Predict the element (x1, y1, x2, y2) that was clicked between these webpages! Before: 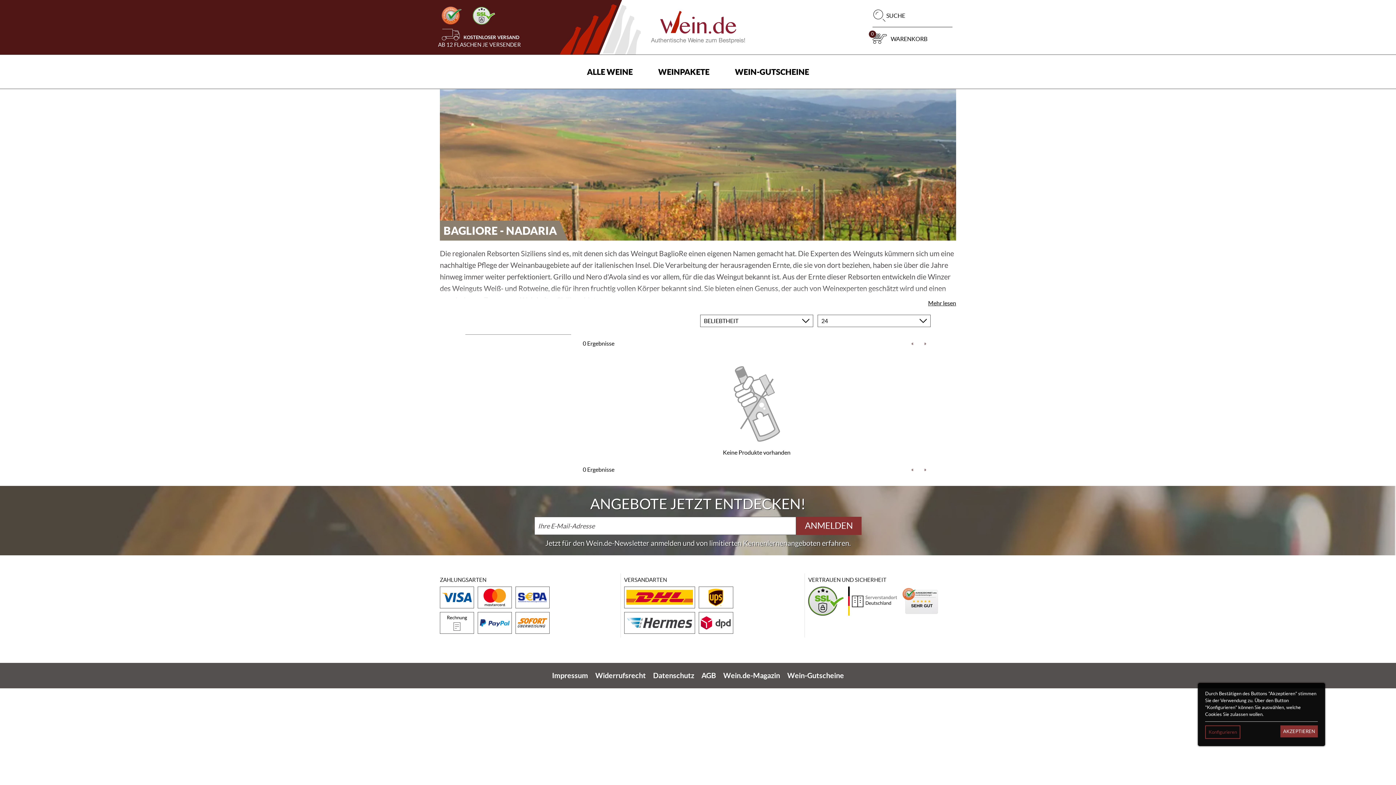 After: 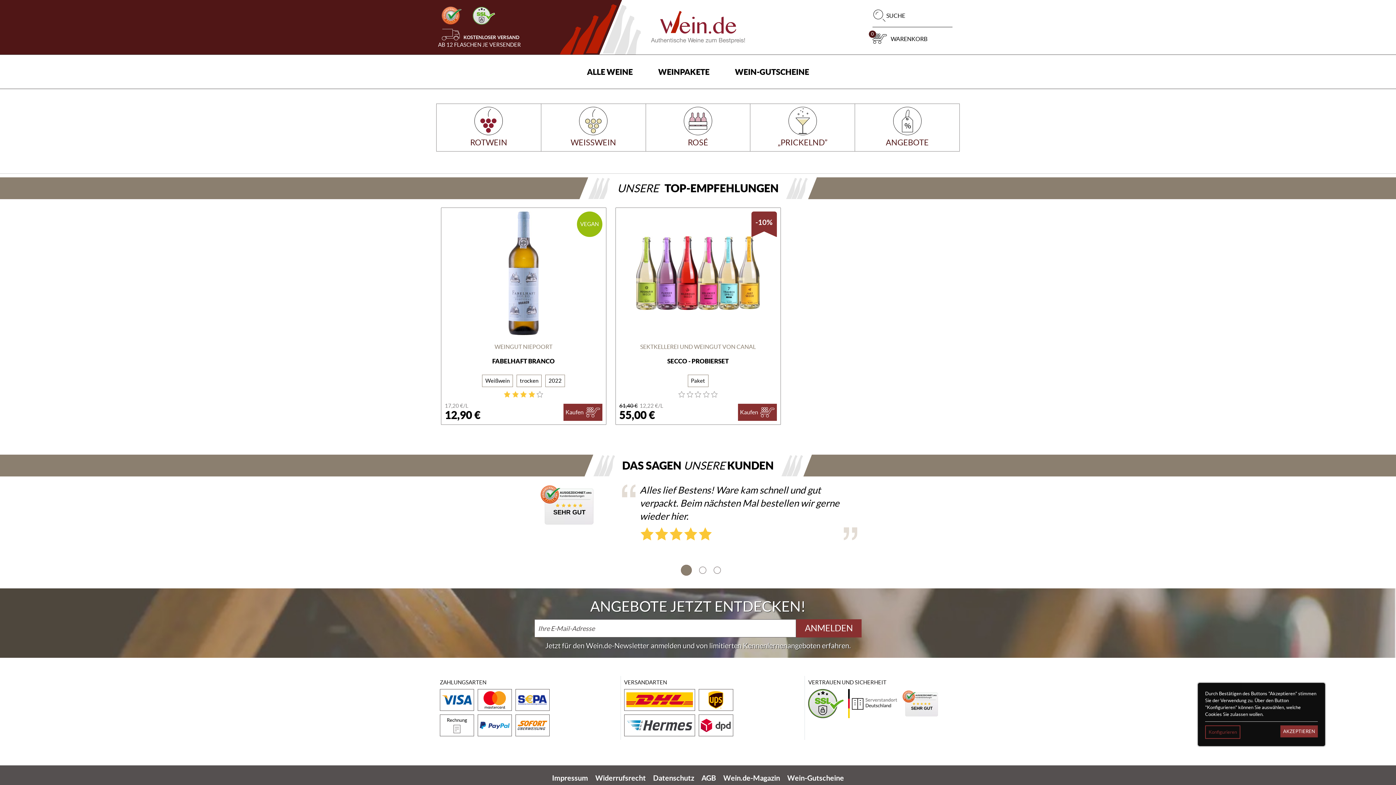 Action: bbox: (650, 10, 745, 43)